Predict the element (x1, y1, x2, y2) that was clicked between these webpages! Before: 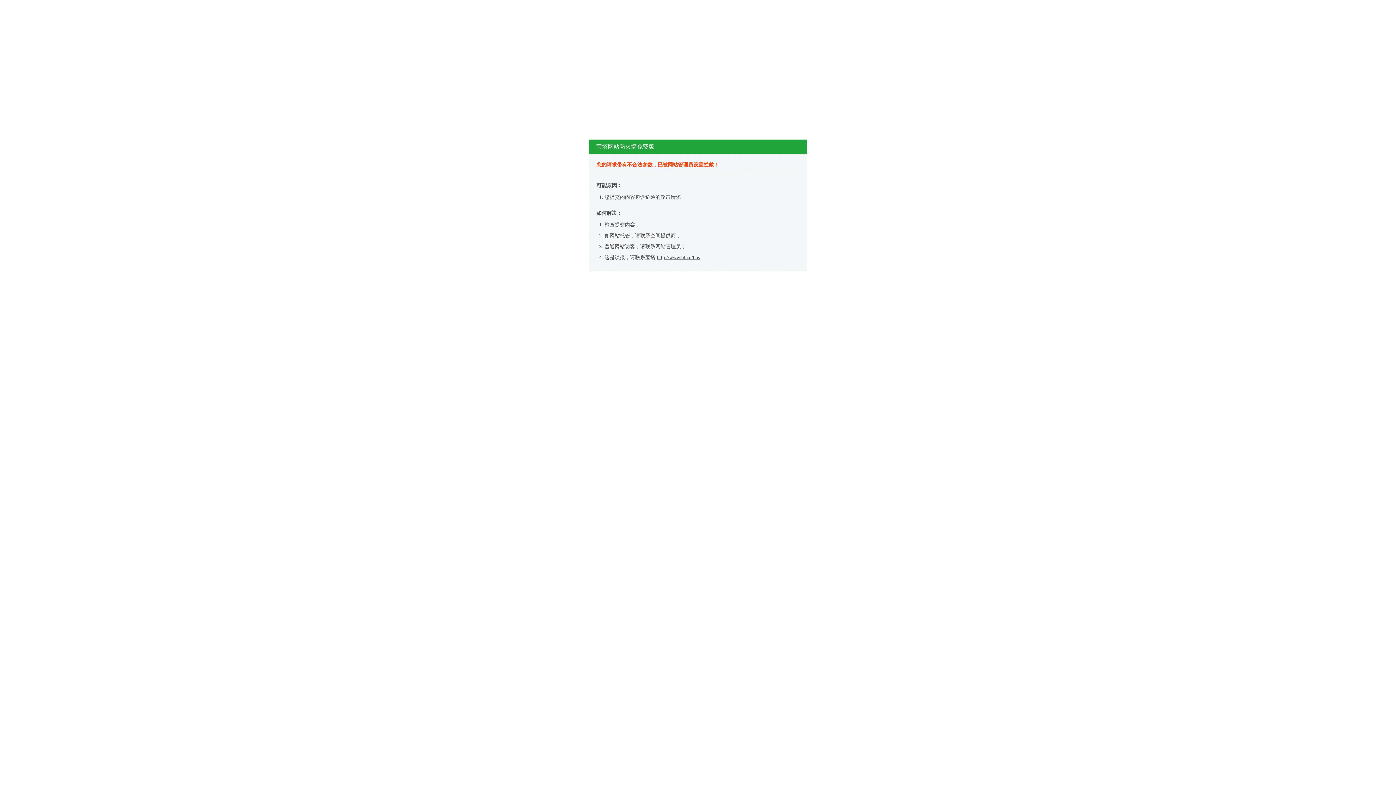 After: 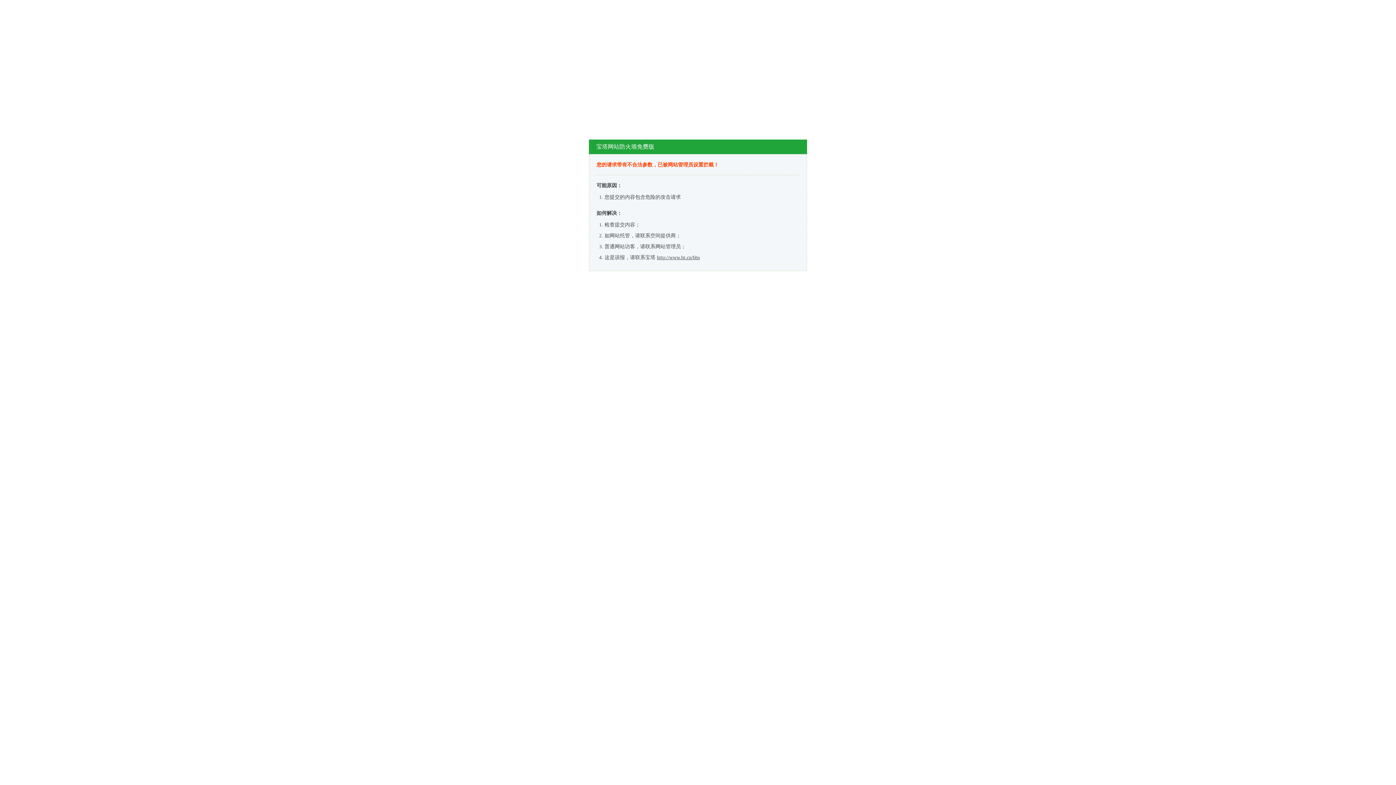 Action: label: http://www.bt.cn/bbs bbox: (657, 254, 700, 260)